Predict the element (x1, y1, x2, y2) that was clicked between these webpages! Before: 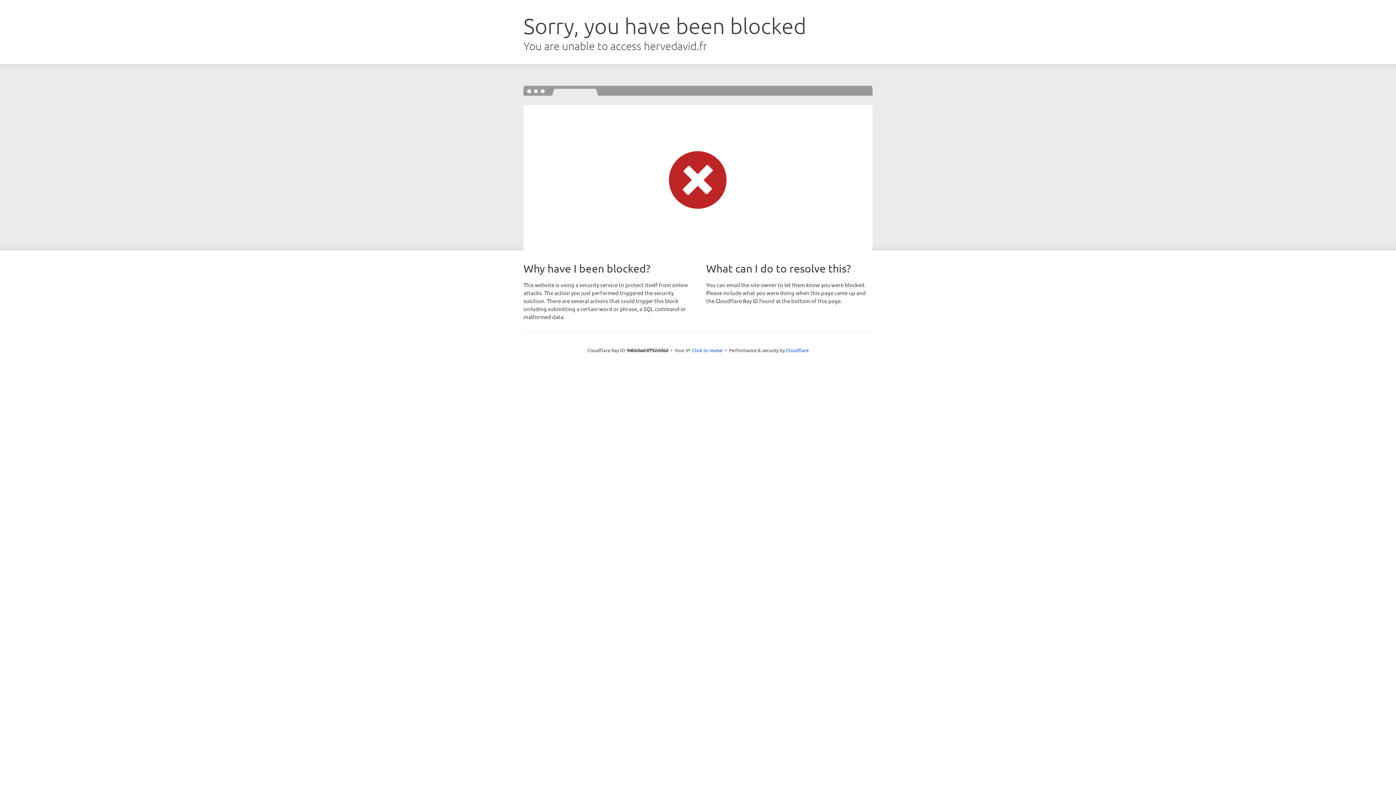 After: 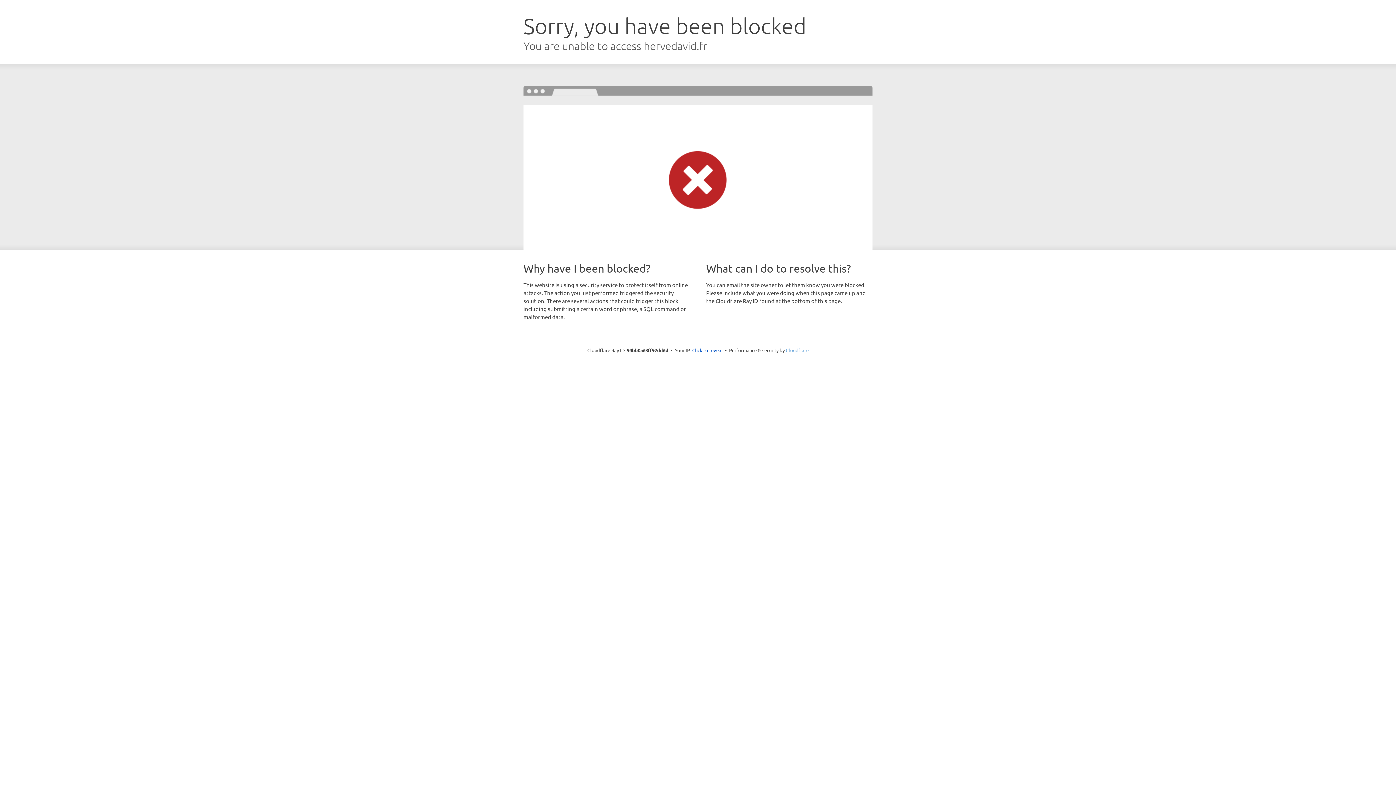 Action: bbox: (786, 347, 808, 353) label: Cloudflare